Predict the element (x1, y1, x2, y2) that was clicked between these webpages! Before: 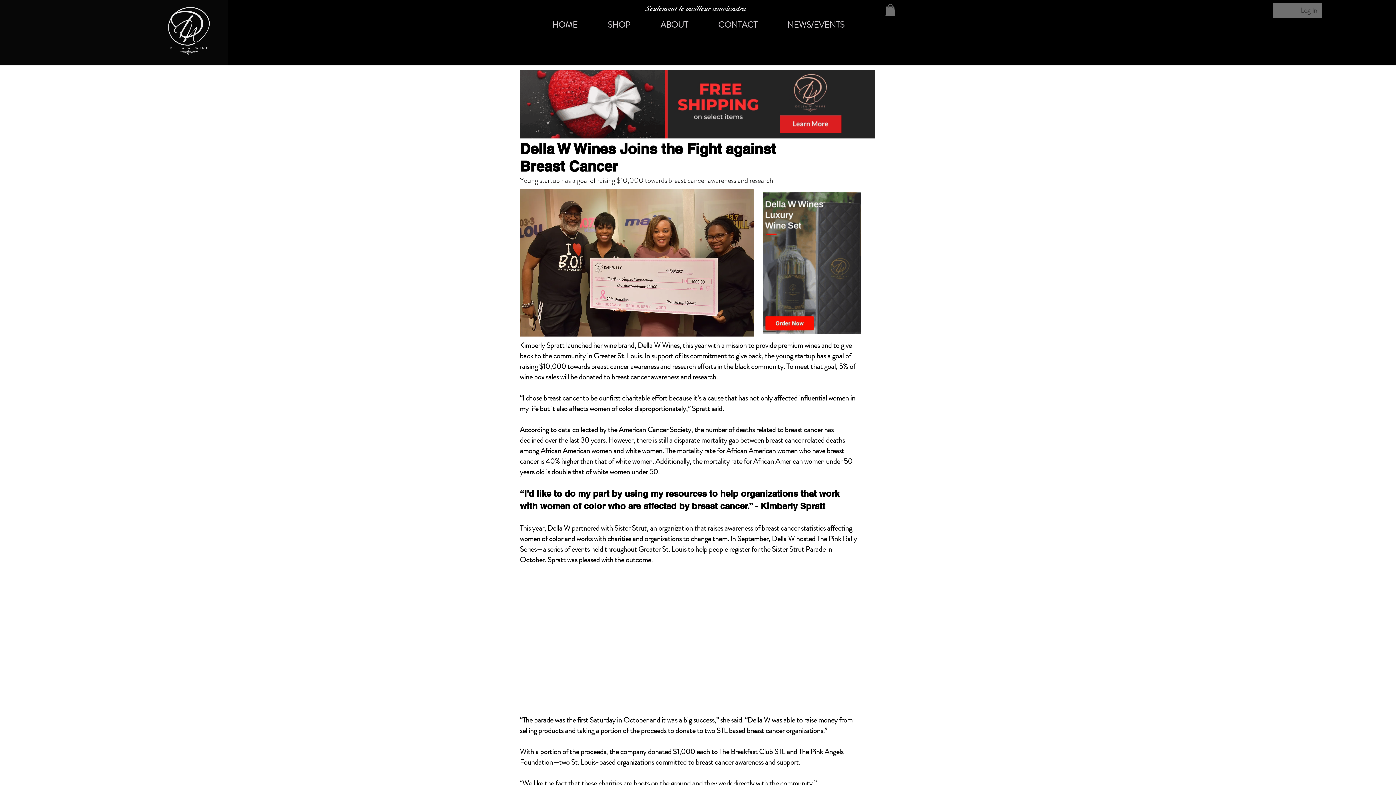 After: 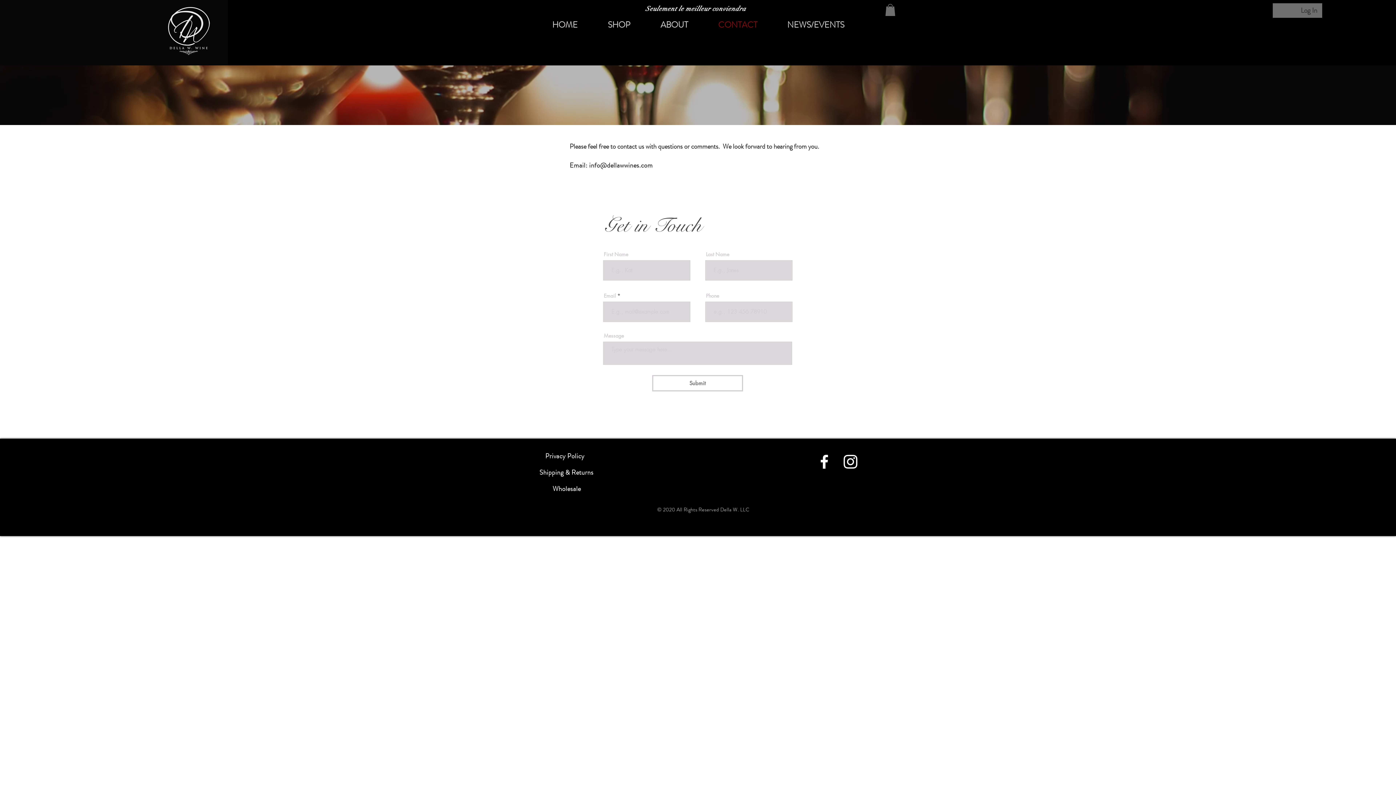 Action: bbox: (703, 17, 772, 32) label: CONTACT